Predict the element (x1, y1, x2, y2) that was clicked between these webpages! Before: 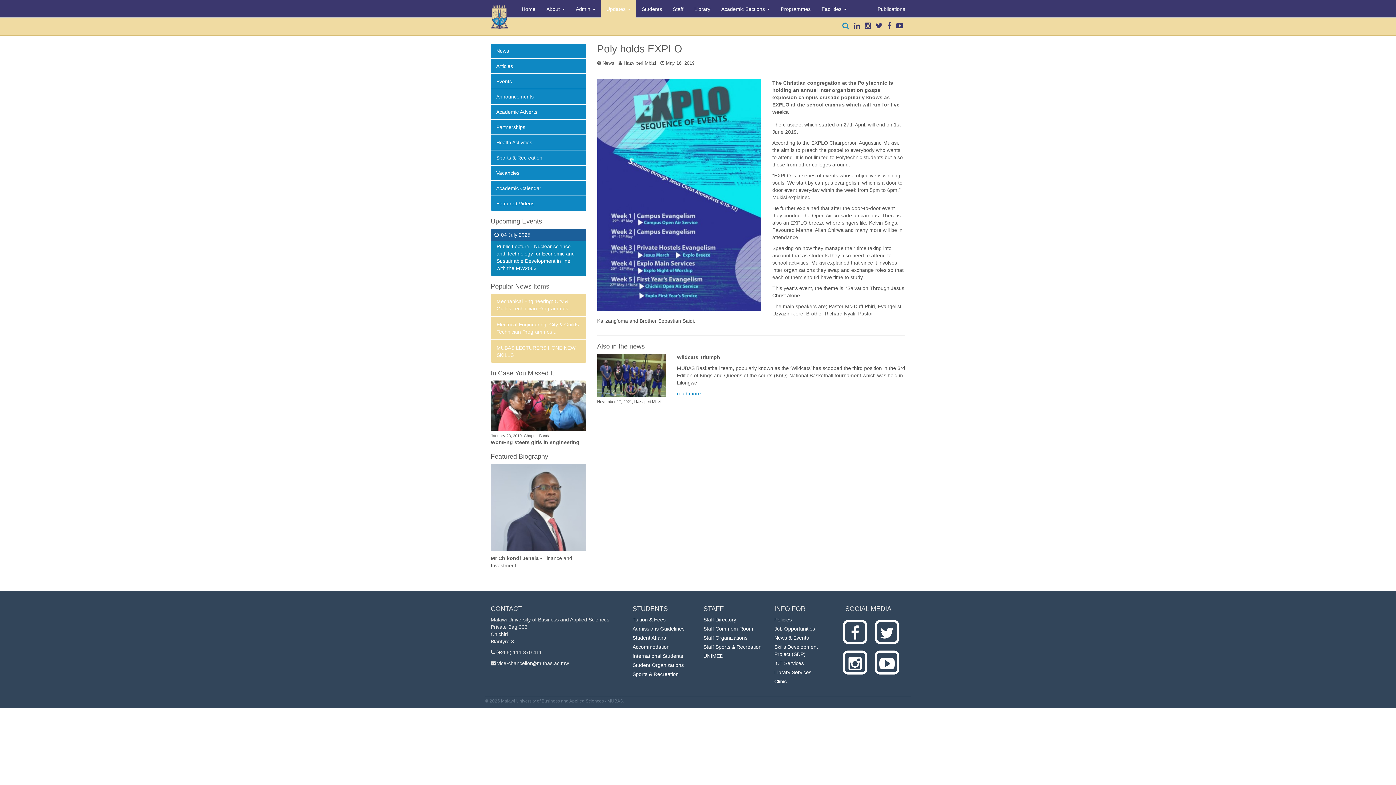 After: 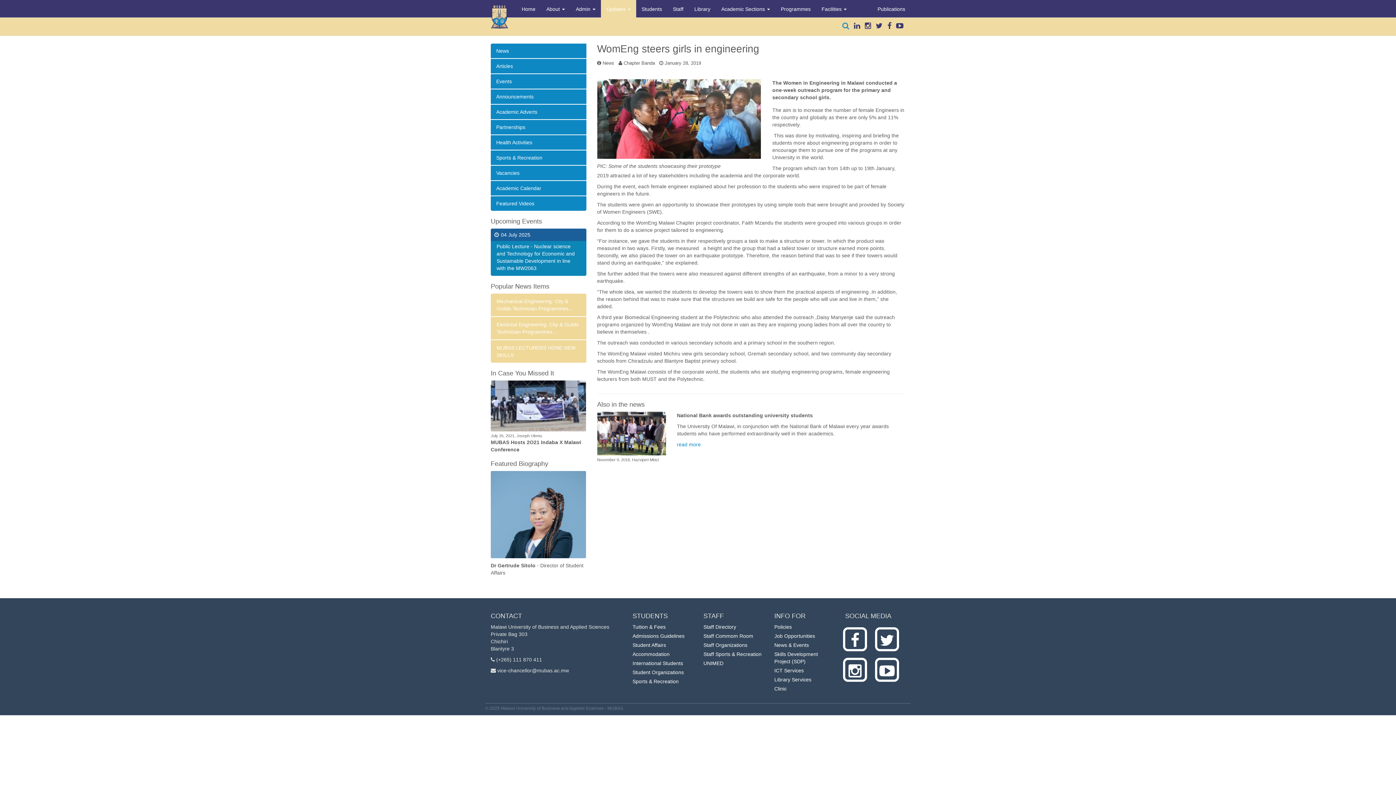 Action: bbox: (490, 380, 586, 431)